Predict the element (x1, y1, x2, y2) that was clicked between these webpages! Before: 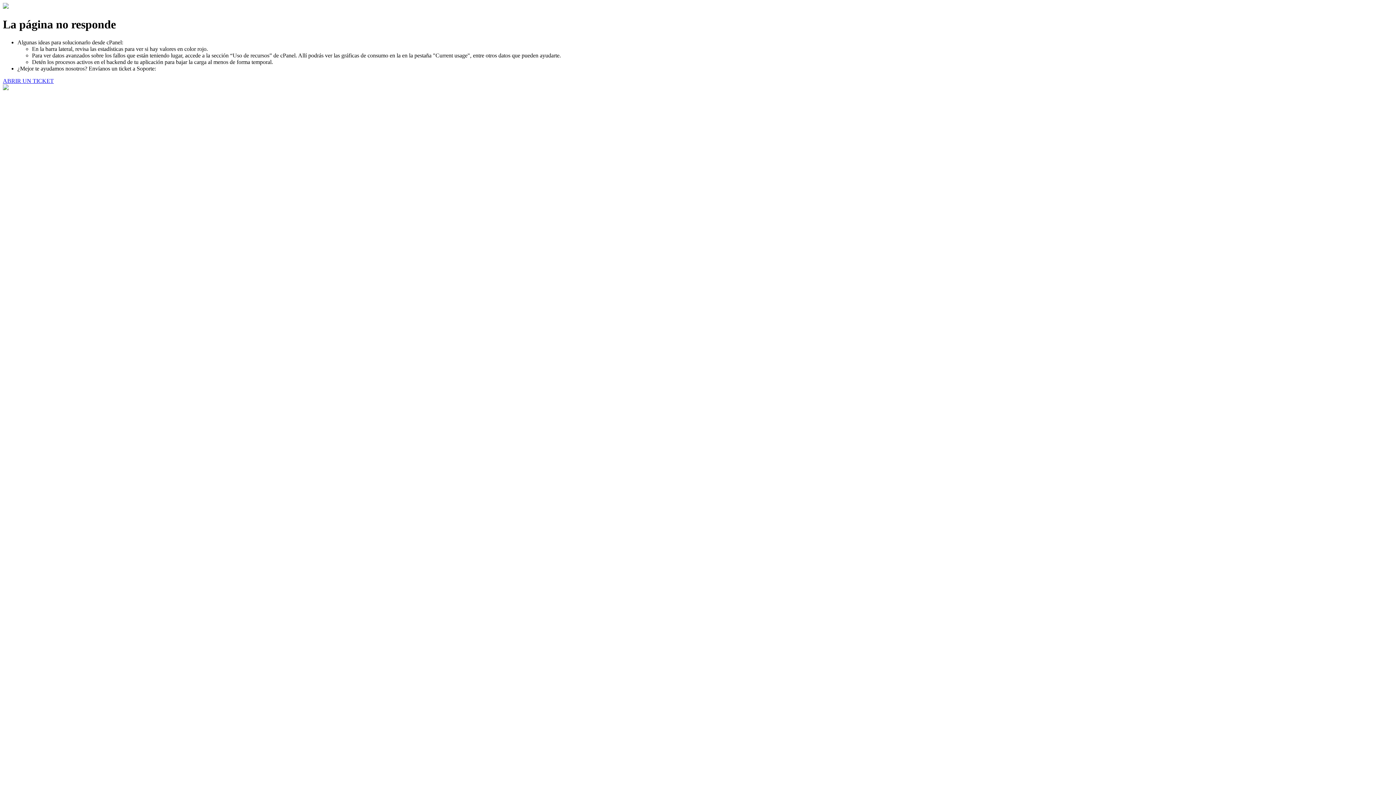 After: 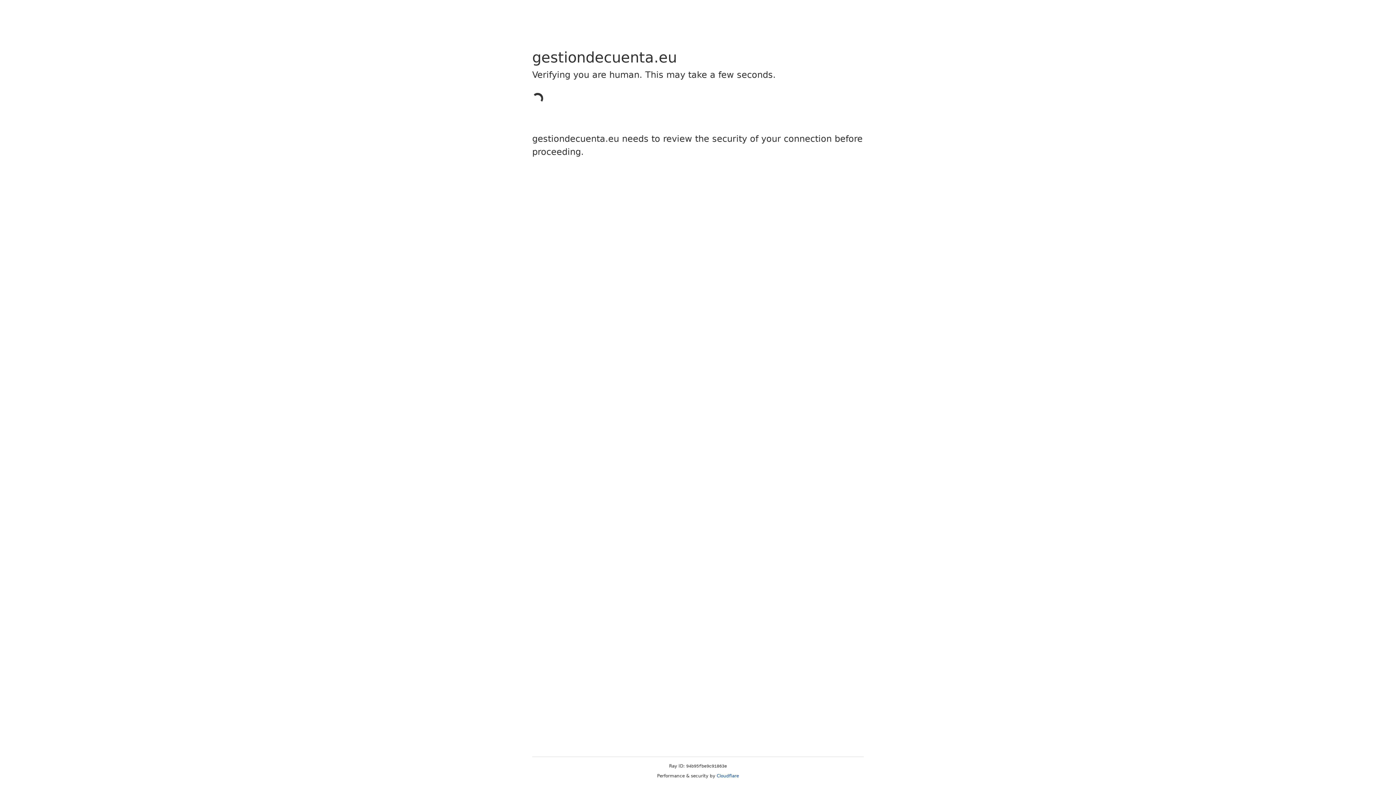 Action: label: ABRIR UN TICKET bbox: (2, 77, 53, 83)